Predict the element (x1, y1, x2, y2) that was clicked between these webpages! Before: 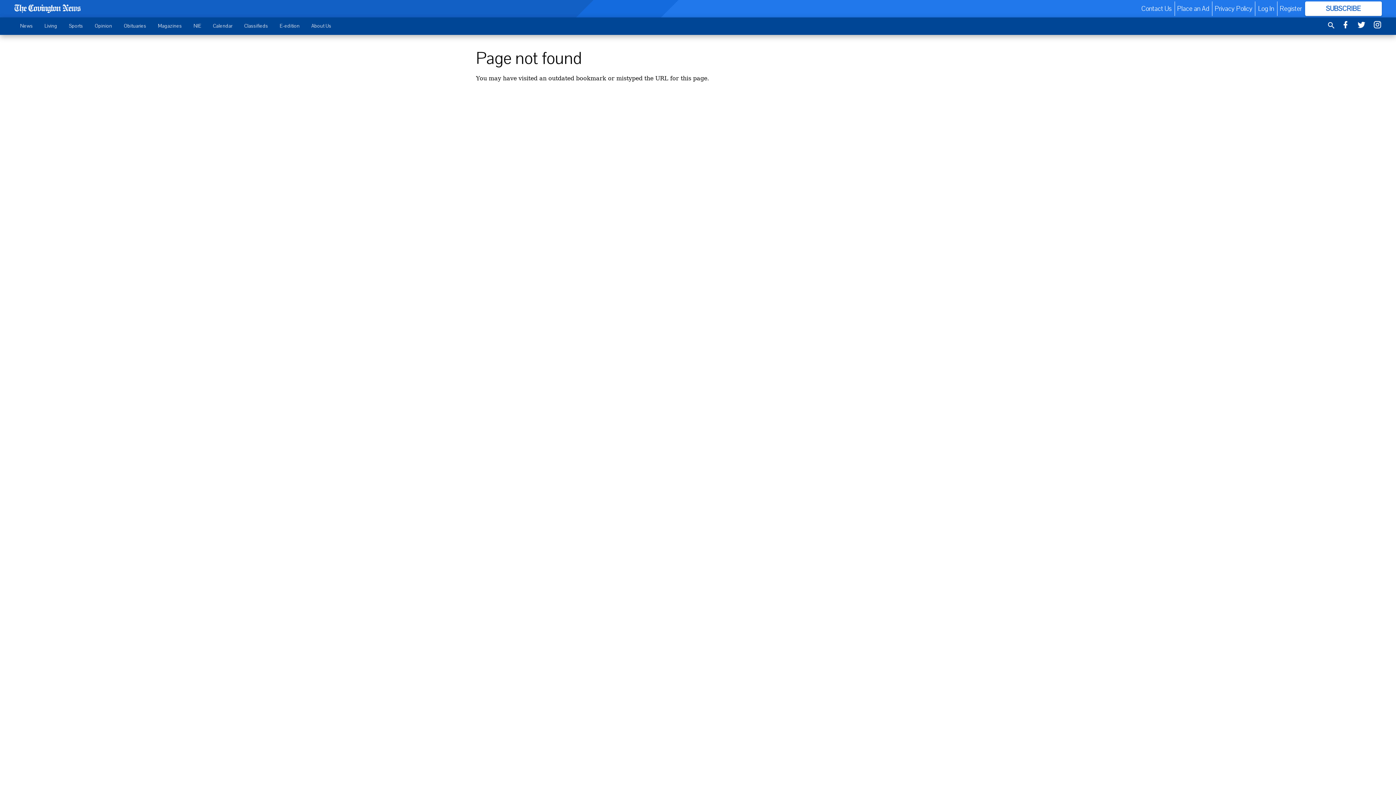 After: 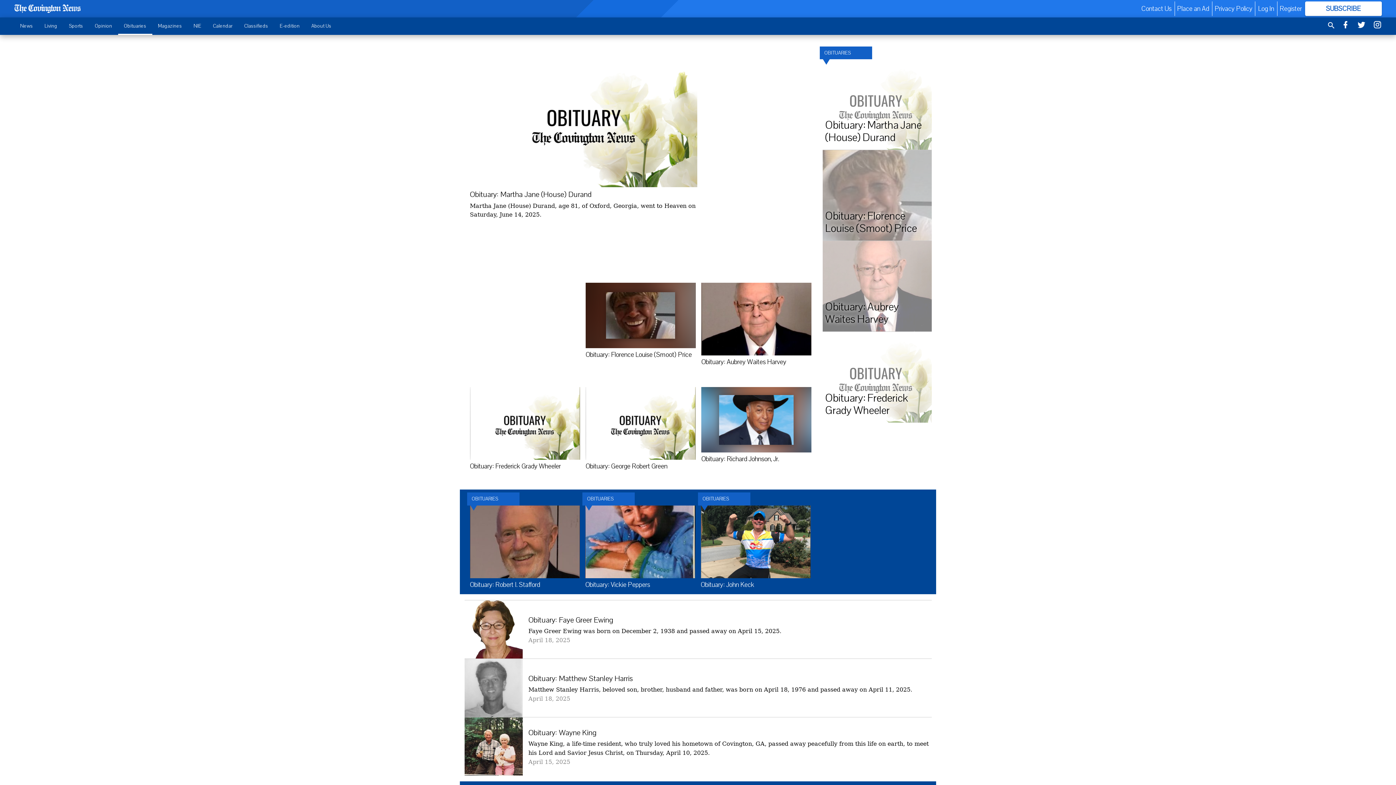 Action: bbox: (118, 18, 152, 33) label: Obituaries